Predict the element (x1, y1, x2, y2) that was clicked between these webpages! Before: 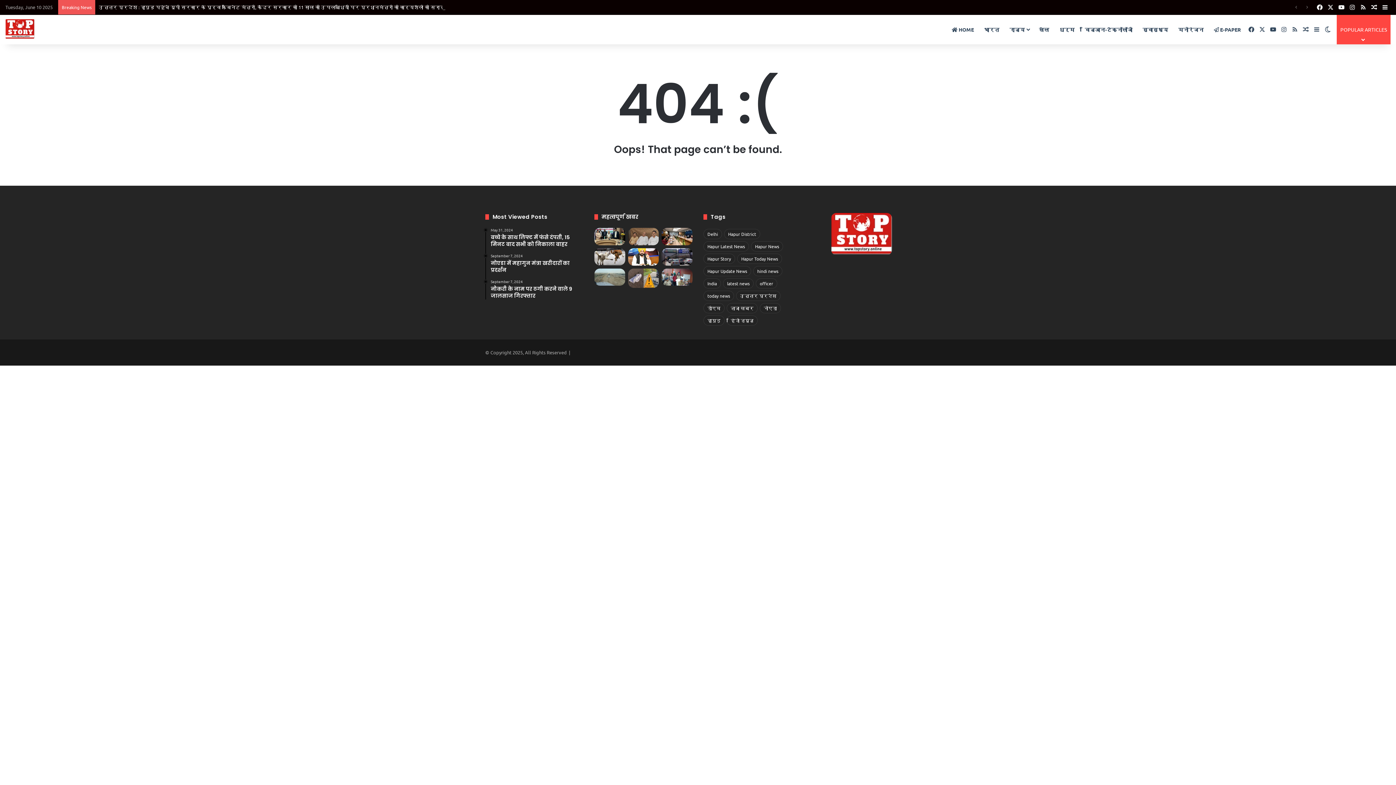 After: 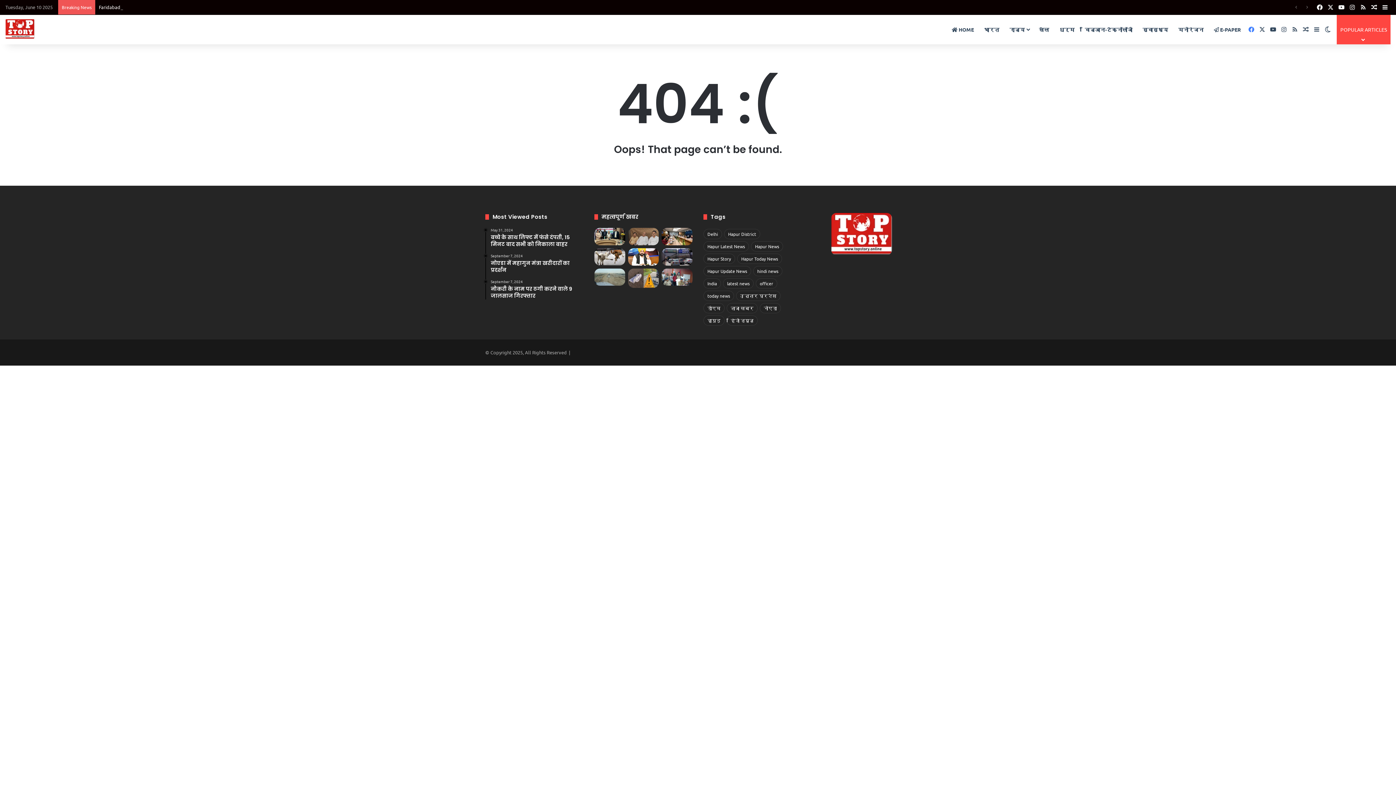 Action: bbox: (1246, 14, 1257, 44) label: Facebook